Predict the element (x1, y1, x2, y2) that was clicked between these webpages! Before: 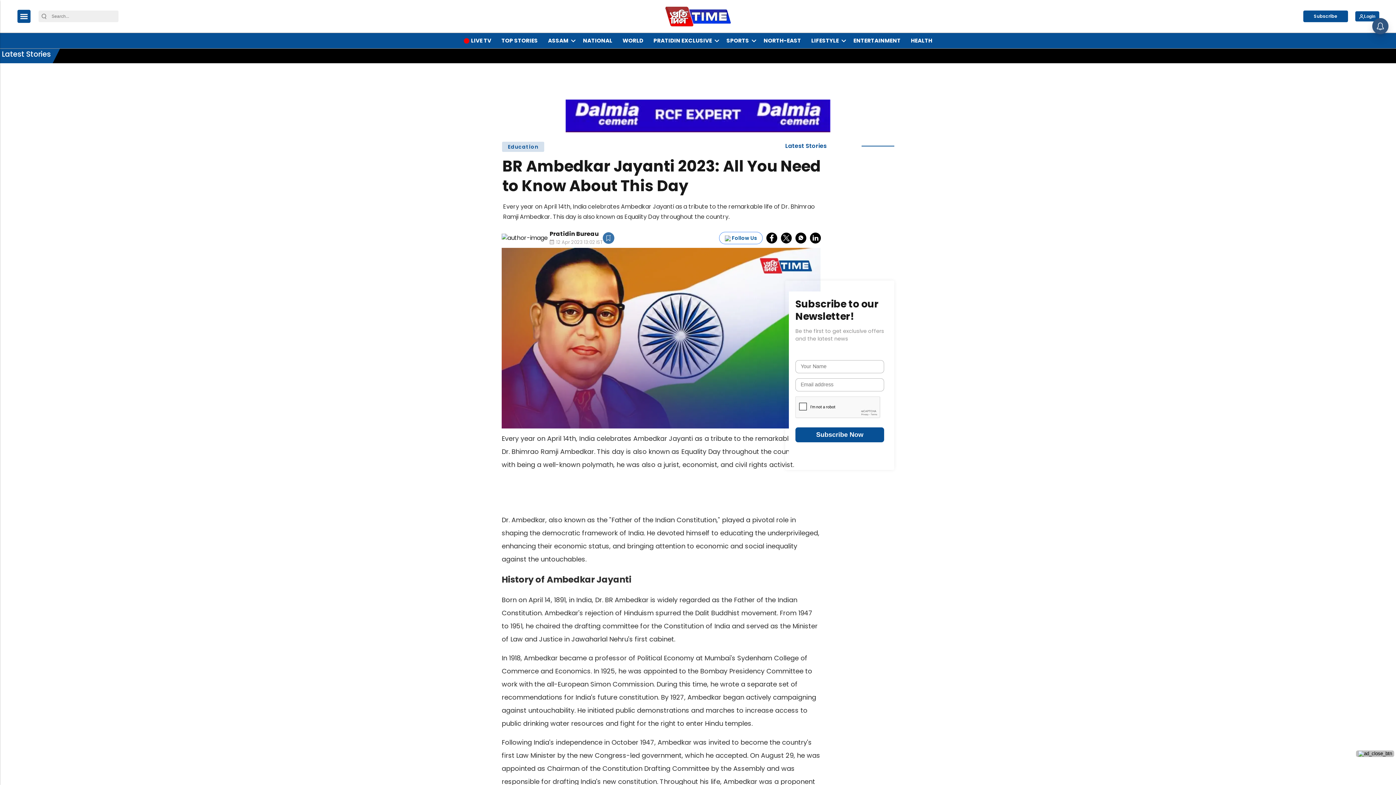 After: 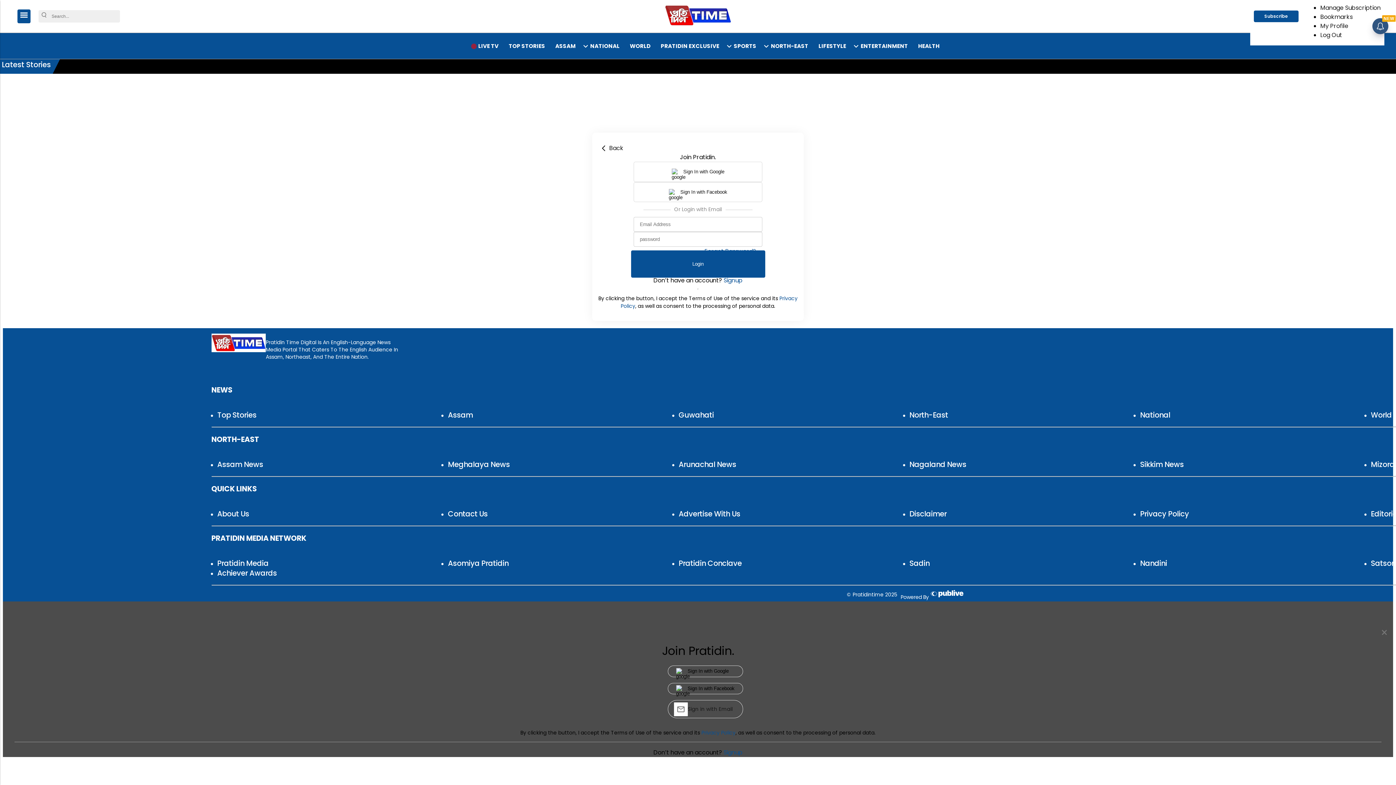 Action: bbox: (602, 233, 614, 241)